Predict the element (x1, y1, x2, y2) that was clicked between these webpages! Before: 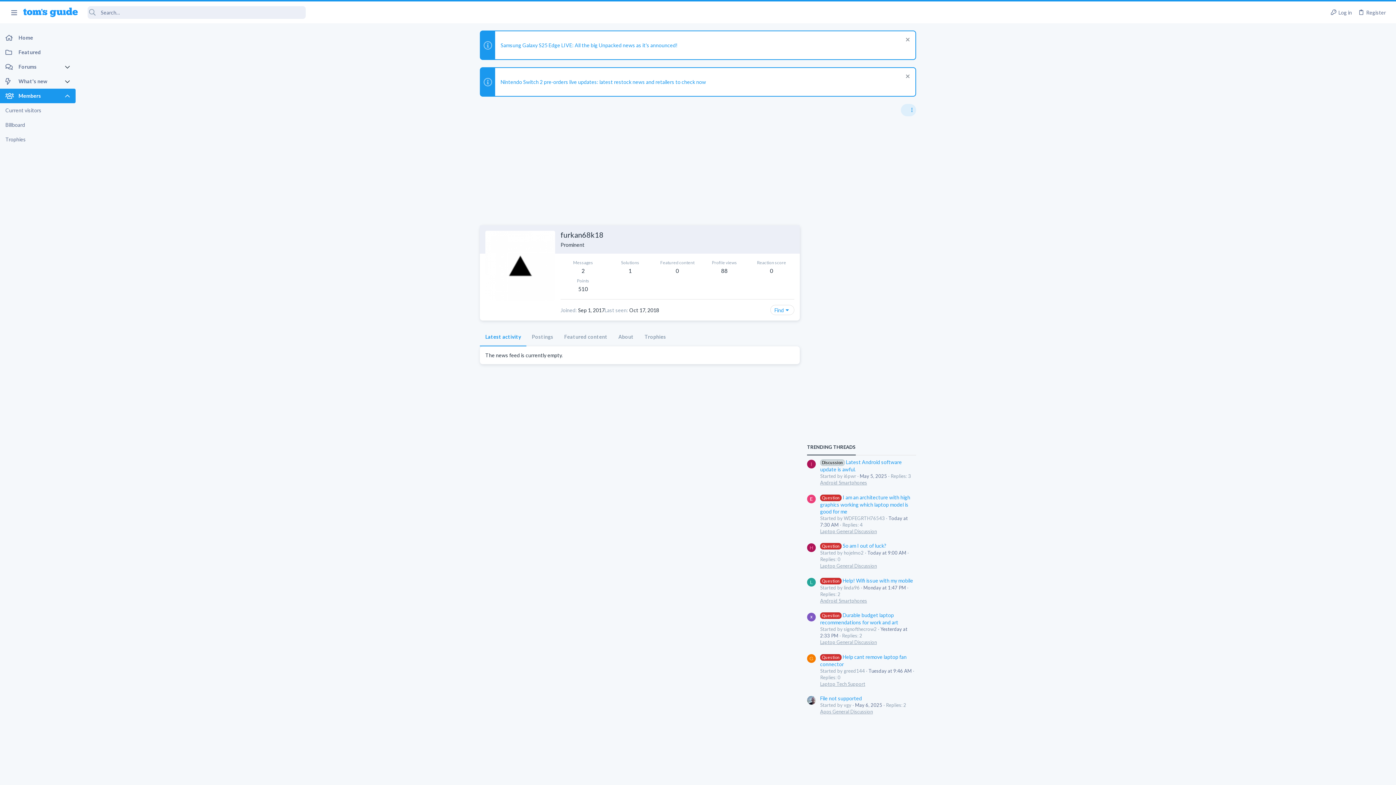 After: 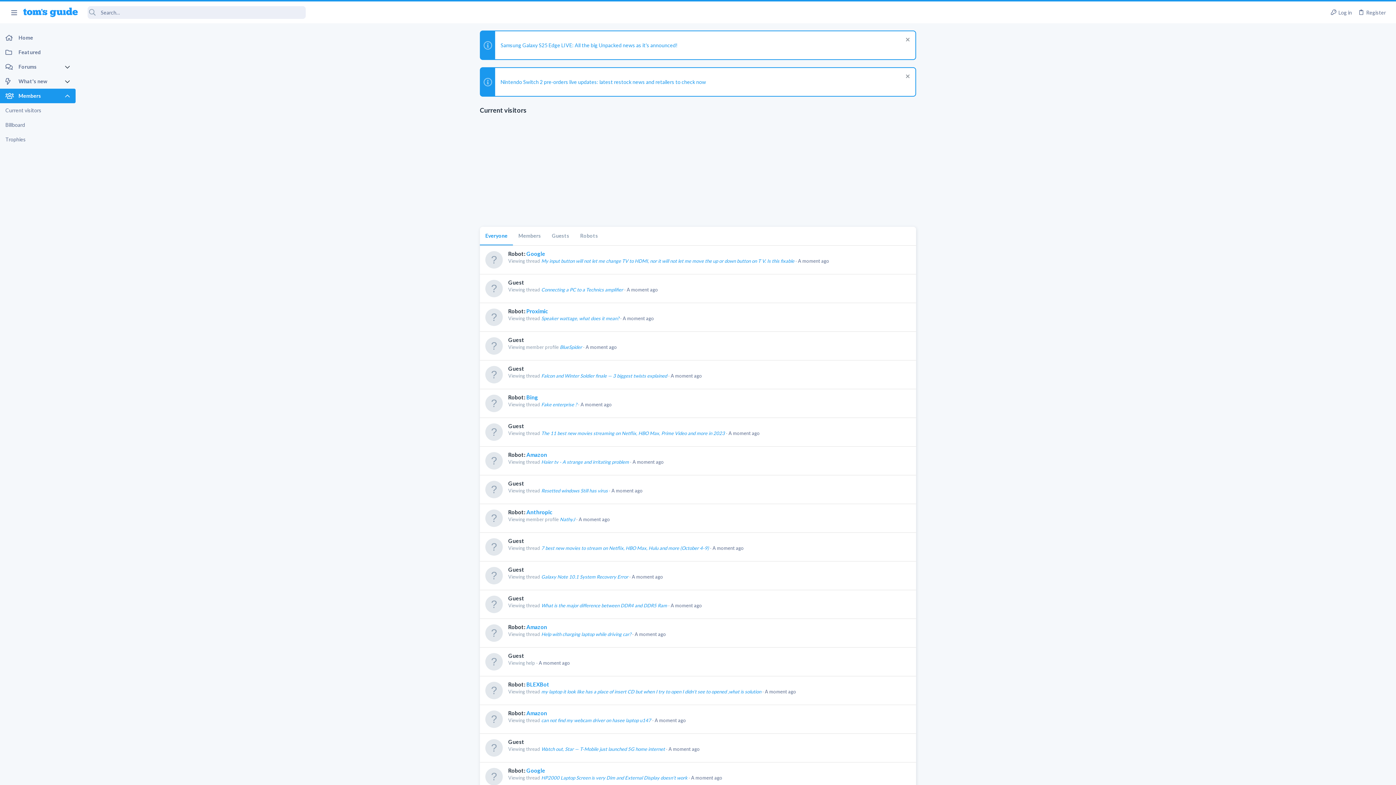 Action: bbox: (0, 103, 75, 117) label: Current visitors